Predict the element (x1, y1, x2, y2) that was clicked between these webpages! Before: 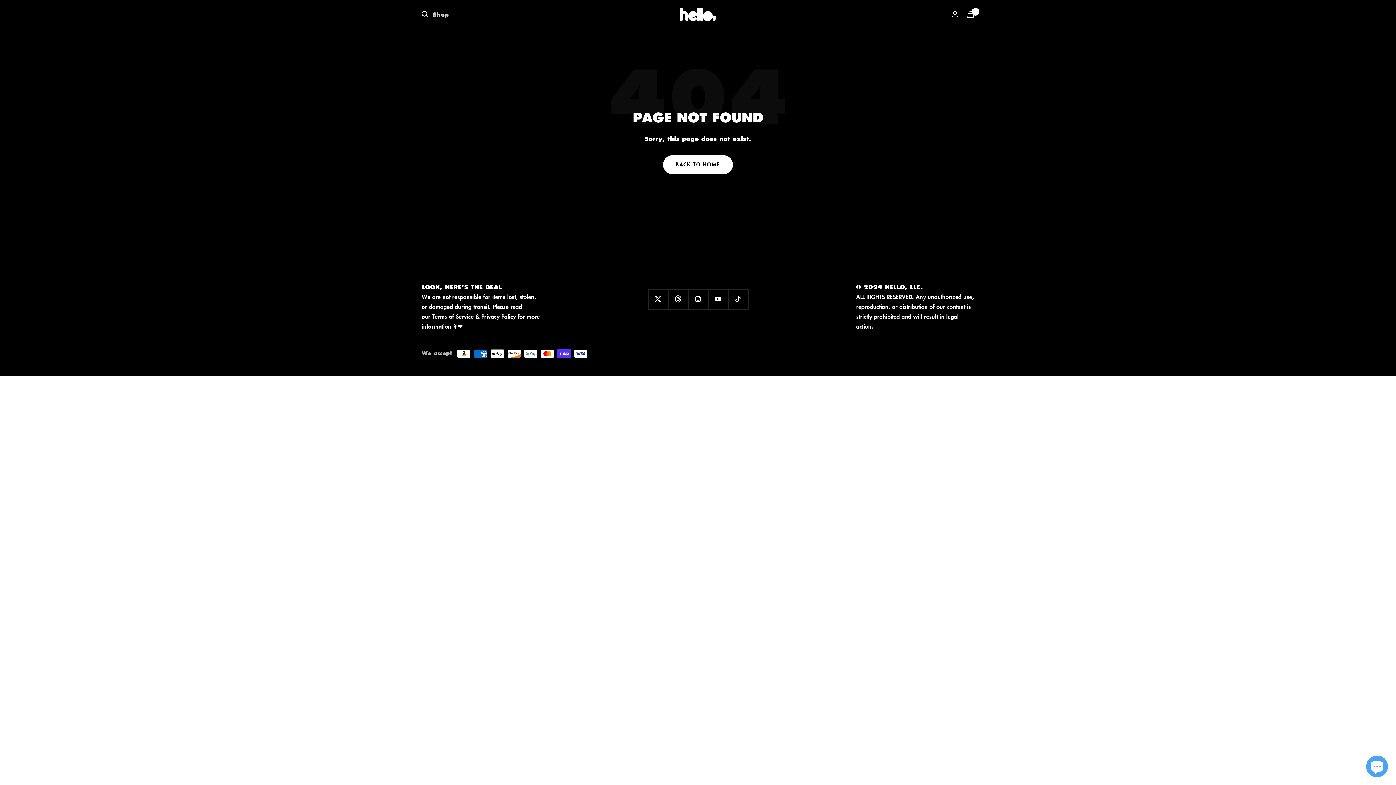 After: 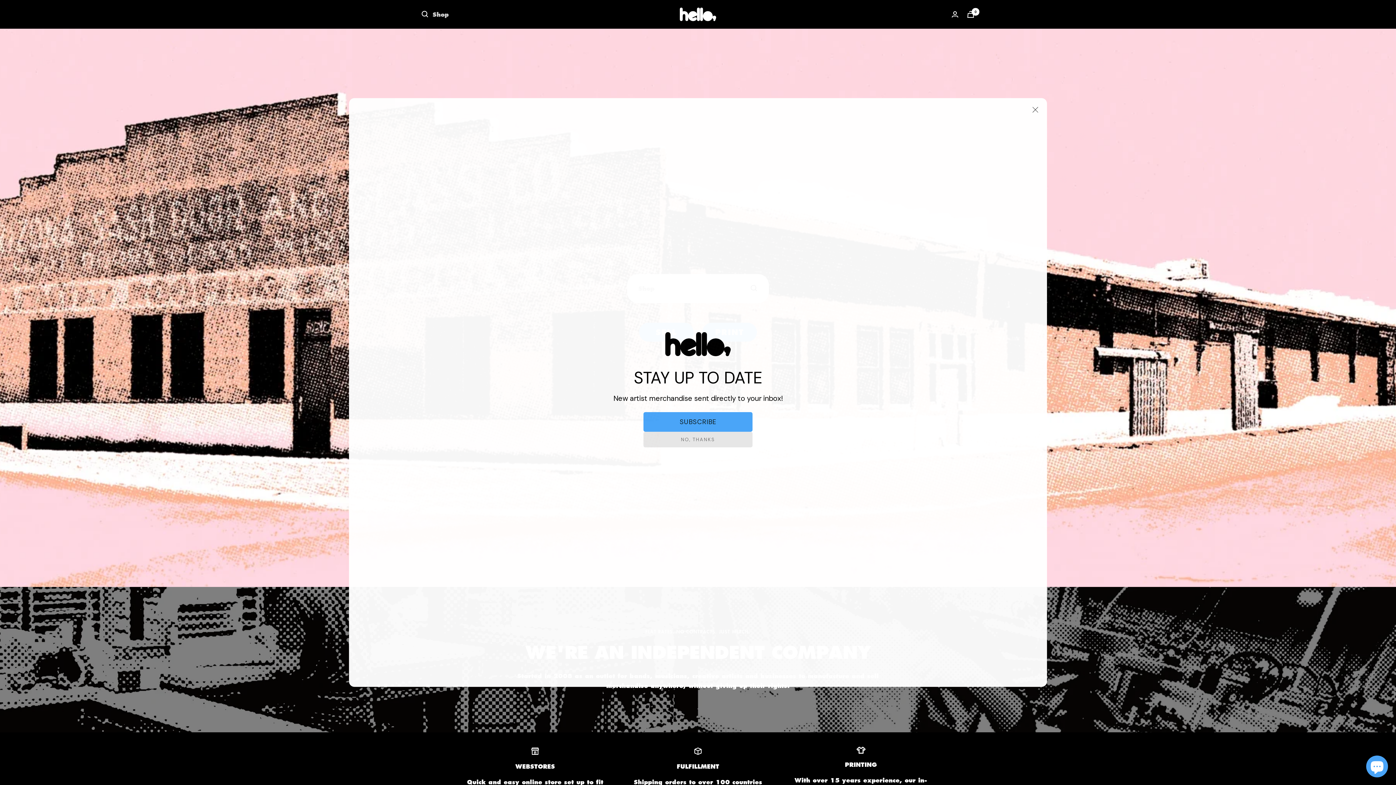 Action: label: BACK TO HOME bbox: (663, 155, 733, 174)